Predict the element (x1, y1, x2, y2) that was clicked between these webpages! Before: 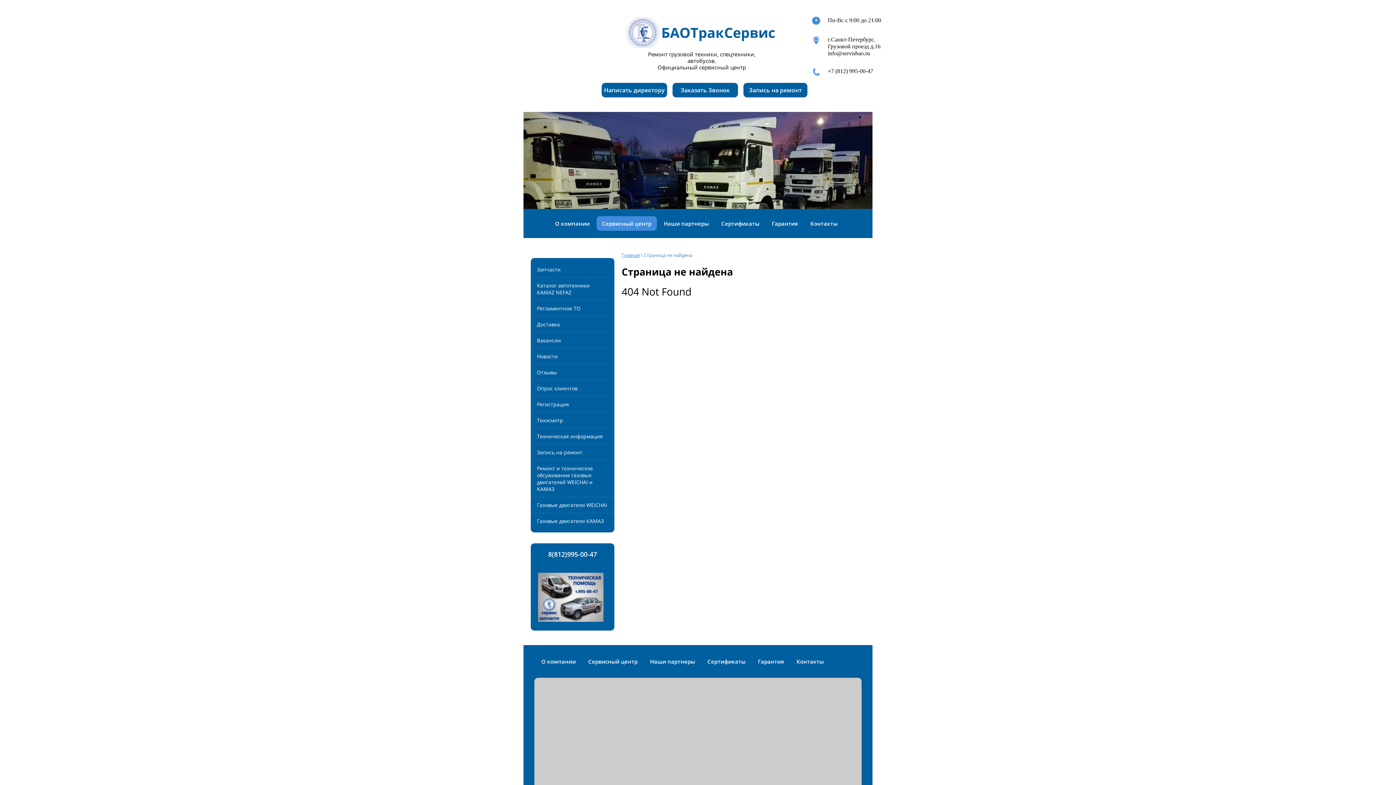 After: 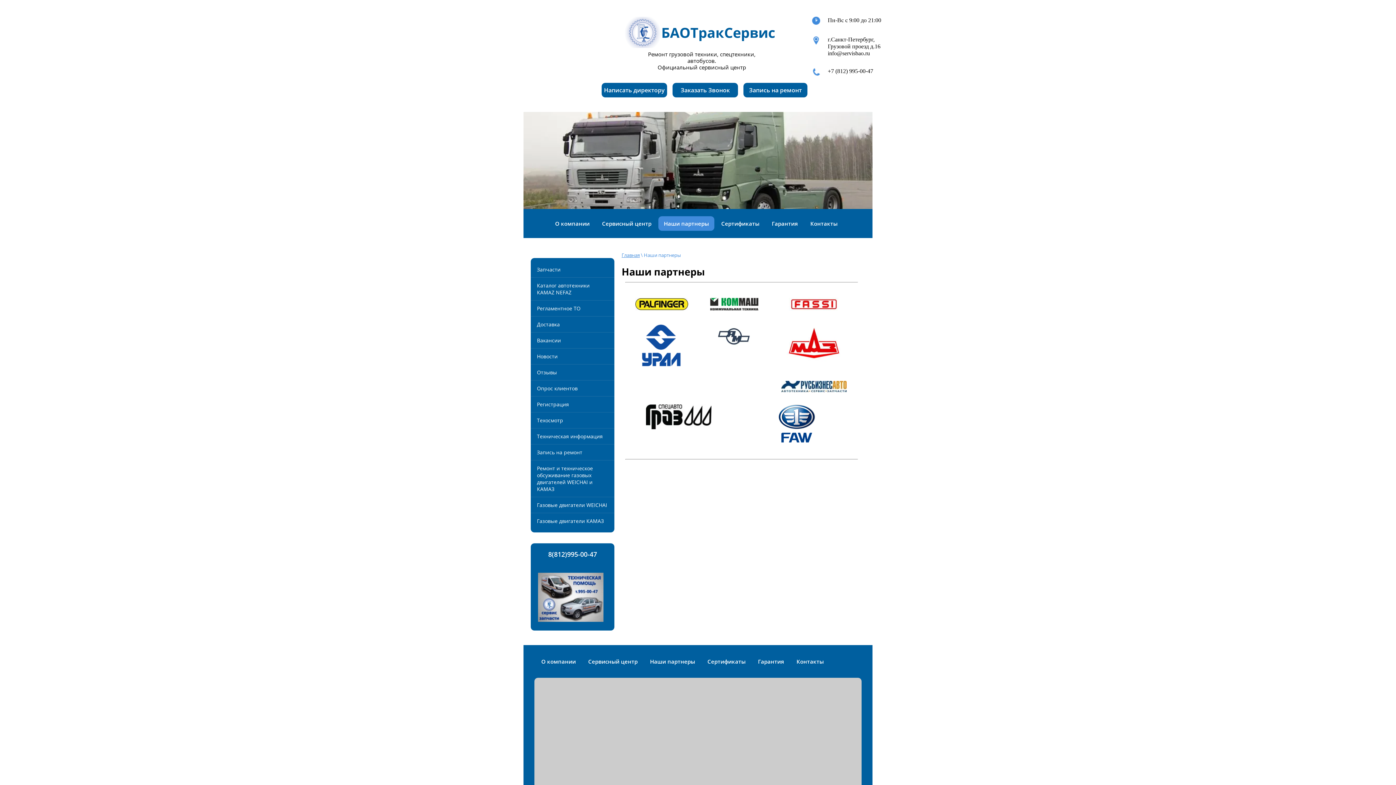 Action: bbox: (658, 216, 714, 231) label: Наши партнеры